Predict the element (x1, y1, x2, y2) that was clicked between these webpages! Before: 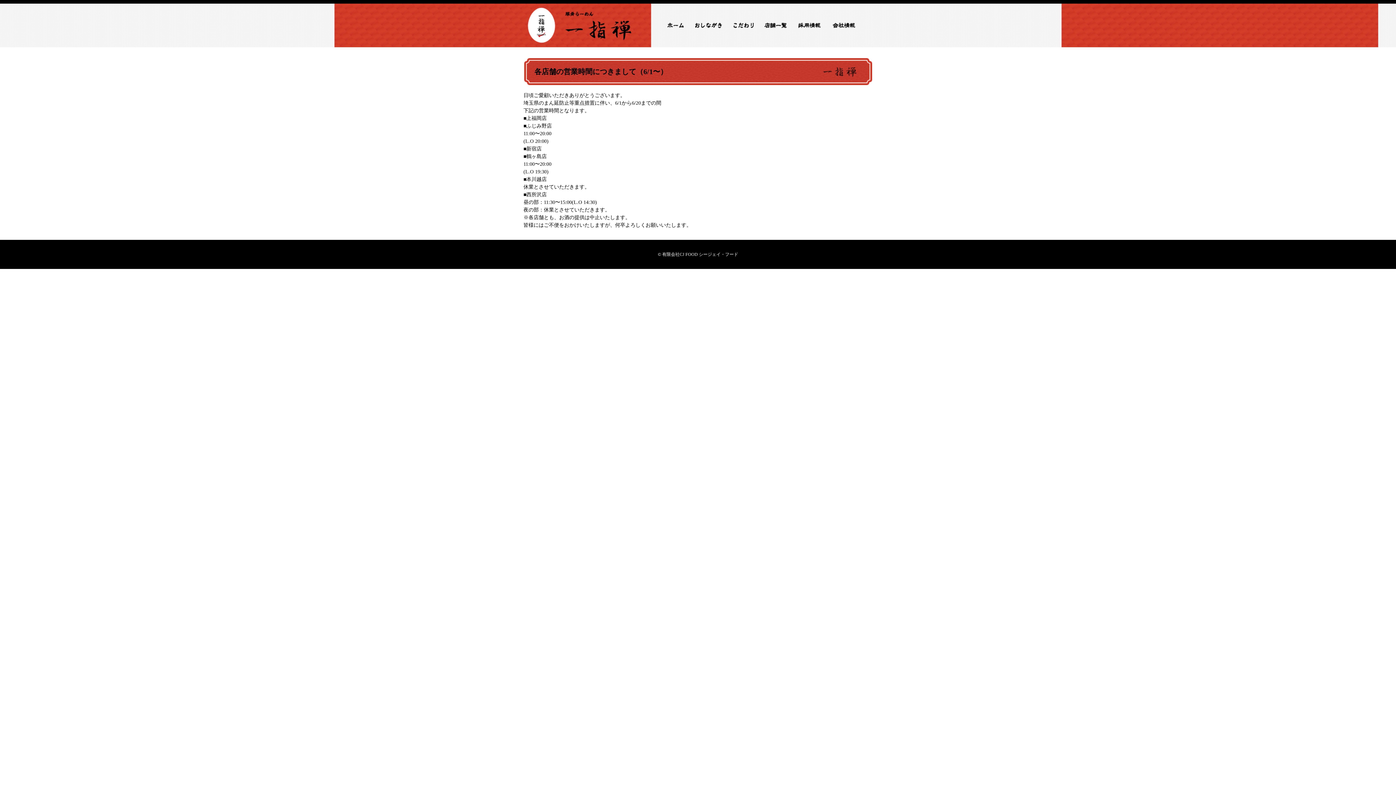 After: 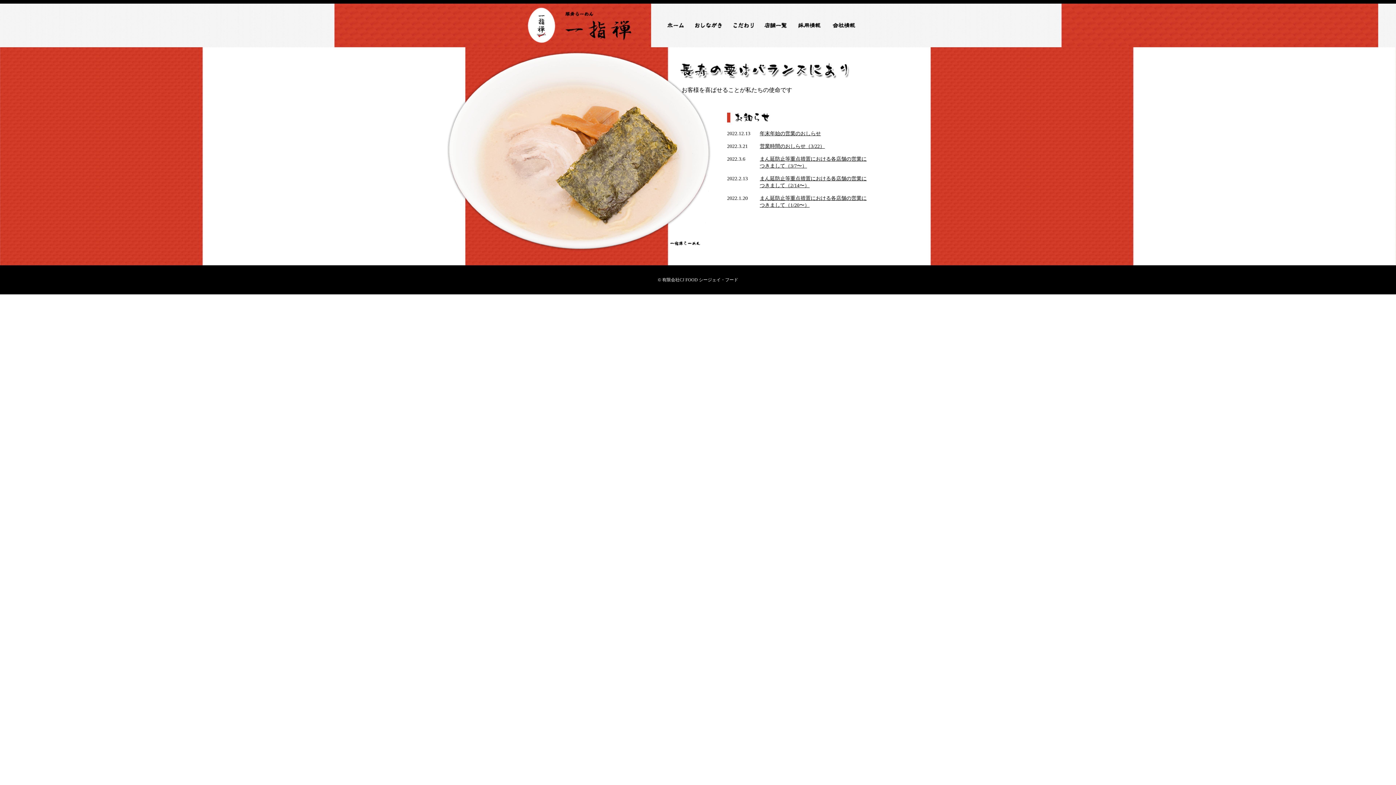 Action: bbox: (523, 42, 640, 49)